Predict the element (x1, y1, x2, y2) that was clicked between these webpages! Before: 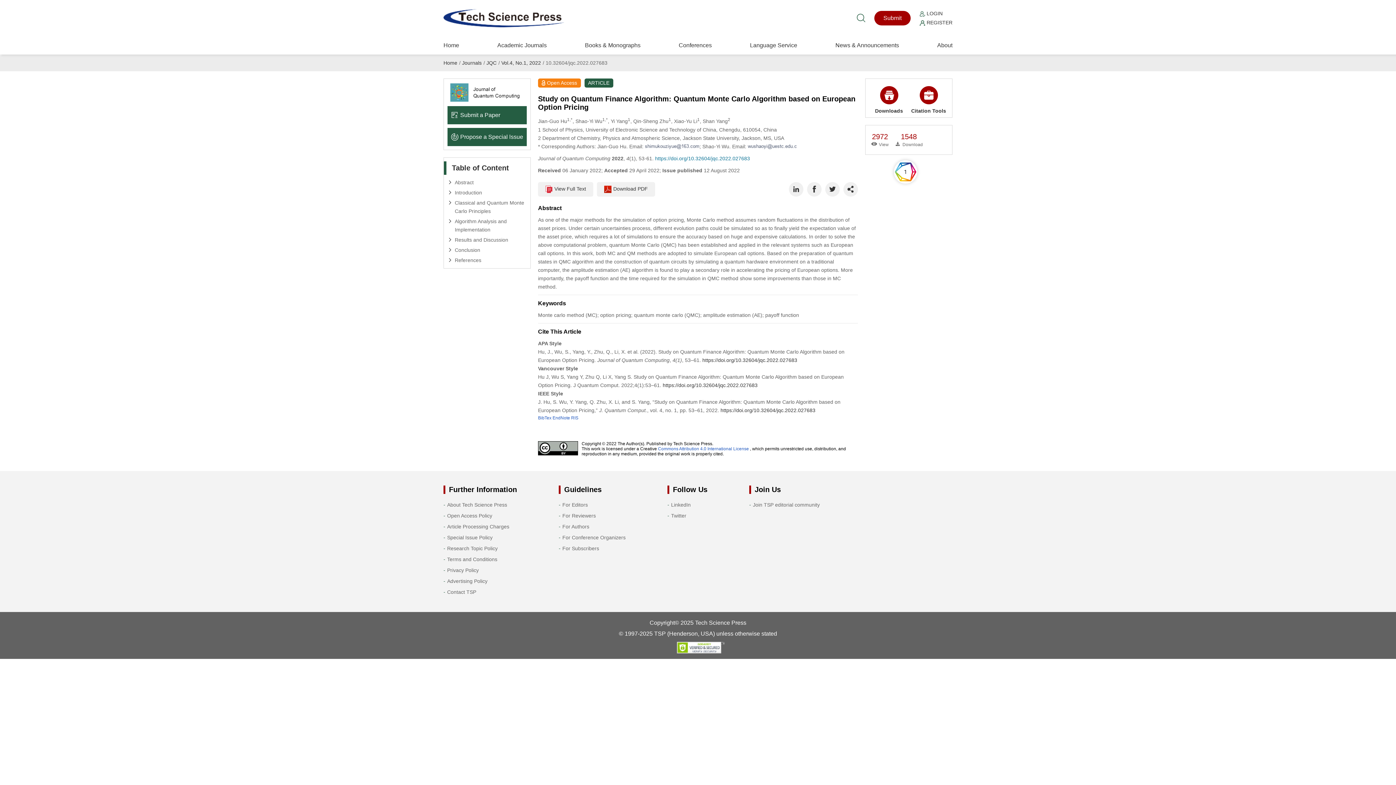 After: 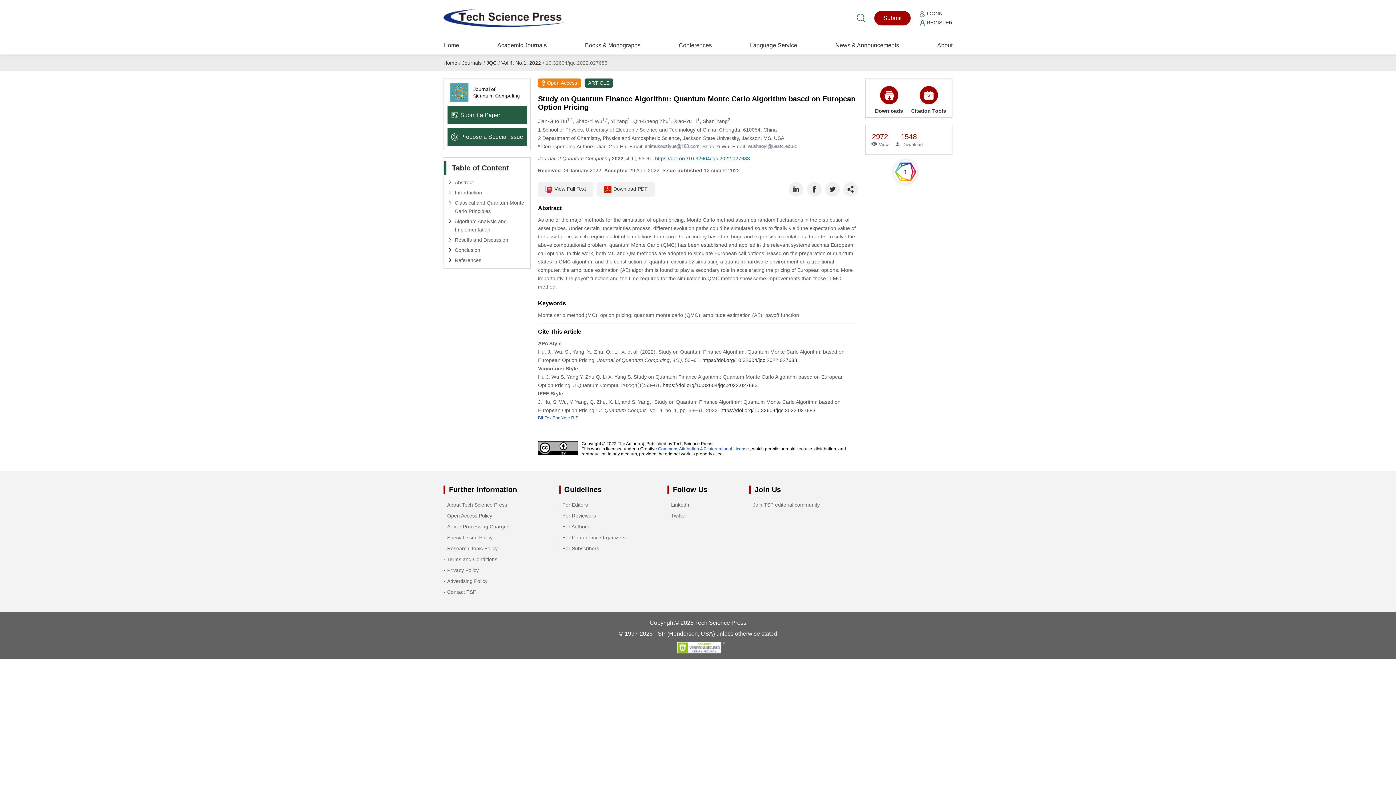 Action: label: https://doi.org/10.32604/jqc.2022.027683 bbox: (662, 382, 757, 388)